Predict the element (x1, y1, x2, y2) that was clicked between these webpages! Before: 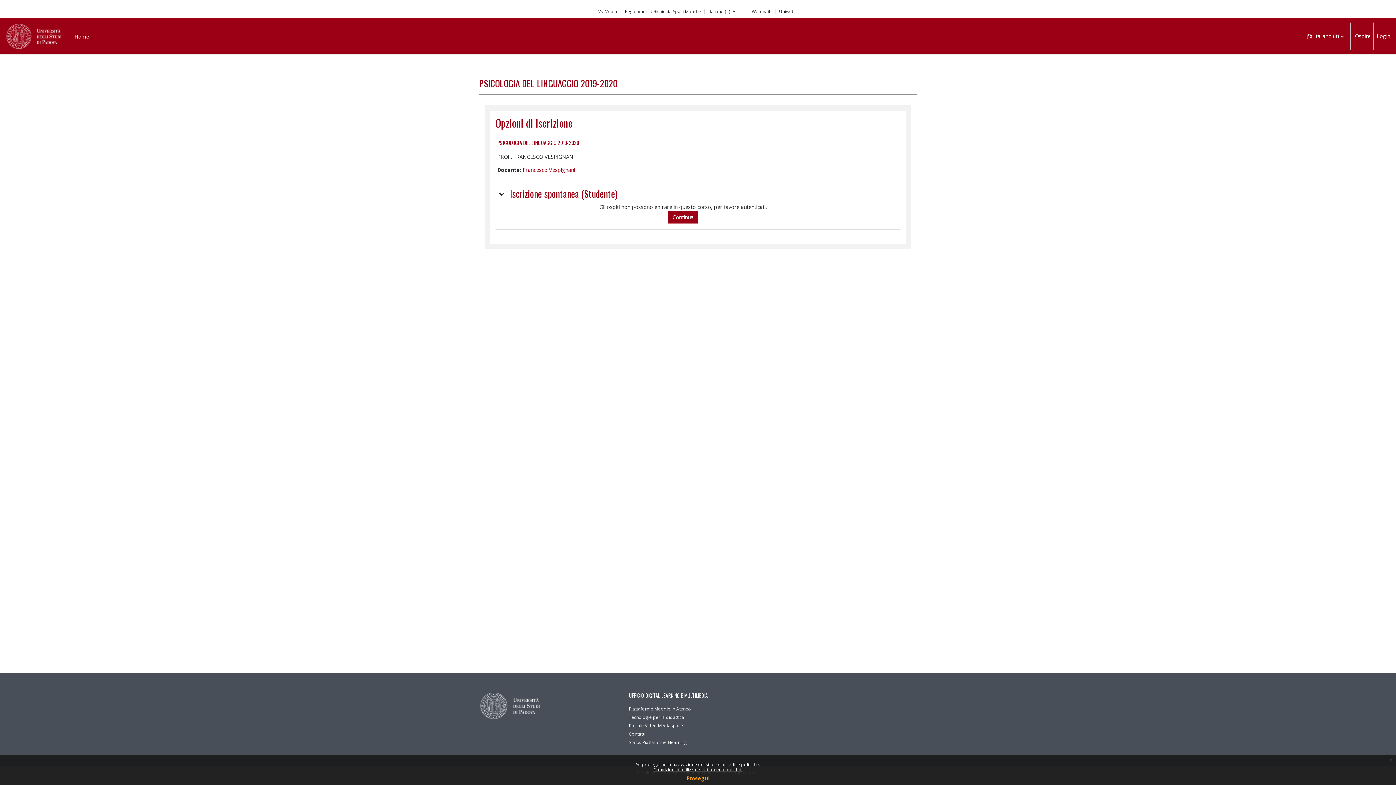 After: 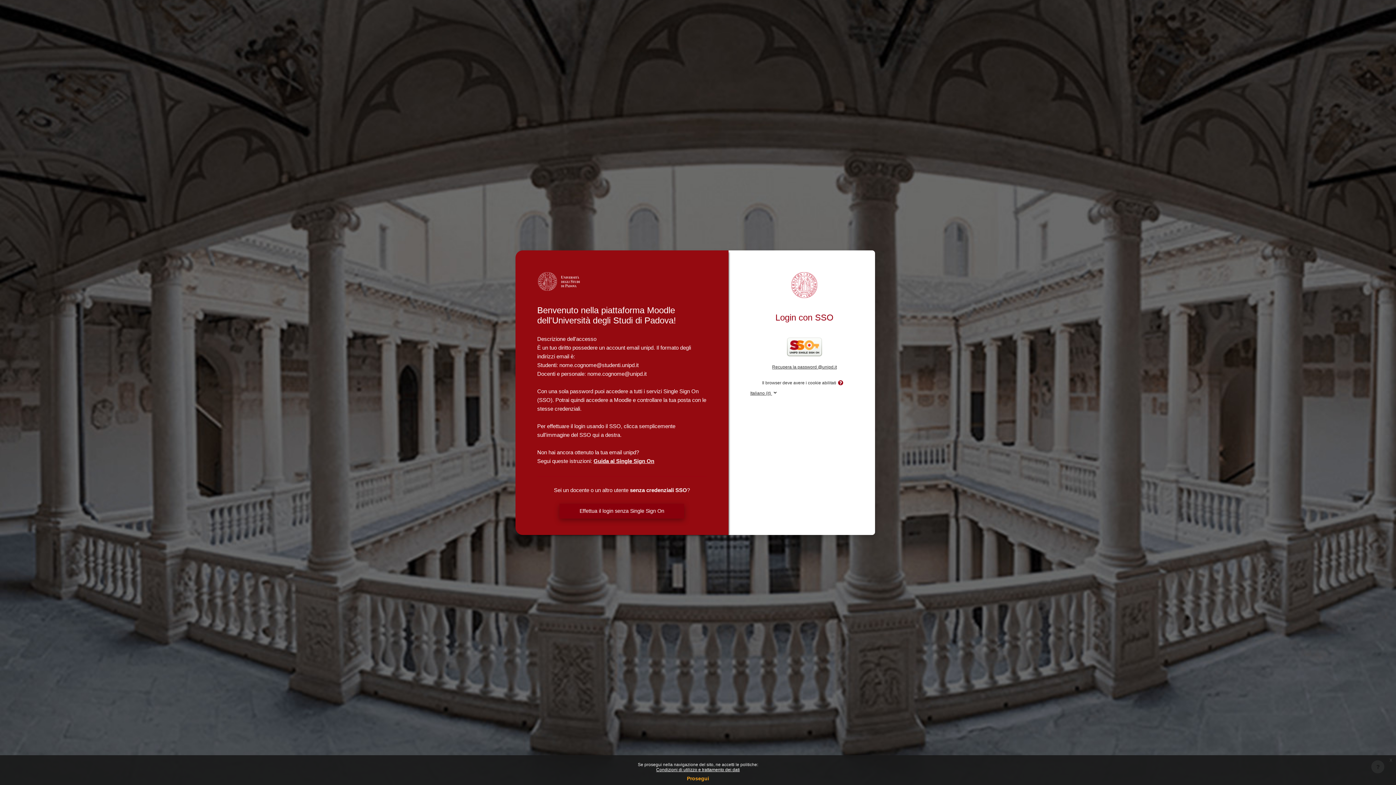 Action: label: My Media bbox: (597, 9, 617, 13)